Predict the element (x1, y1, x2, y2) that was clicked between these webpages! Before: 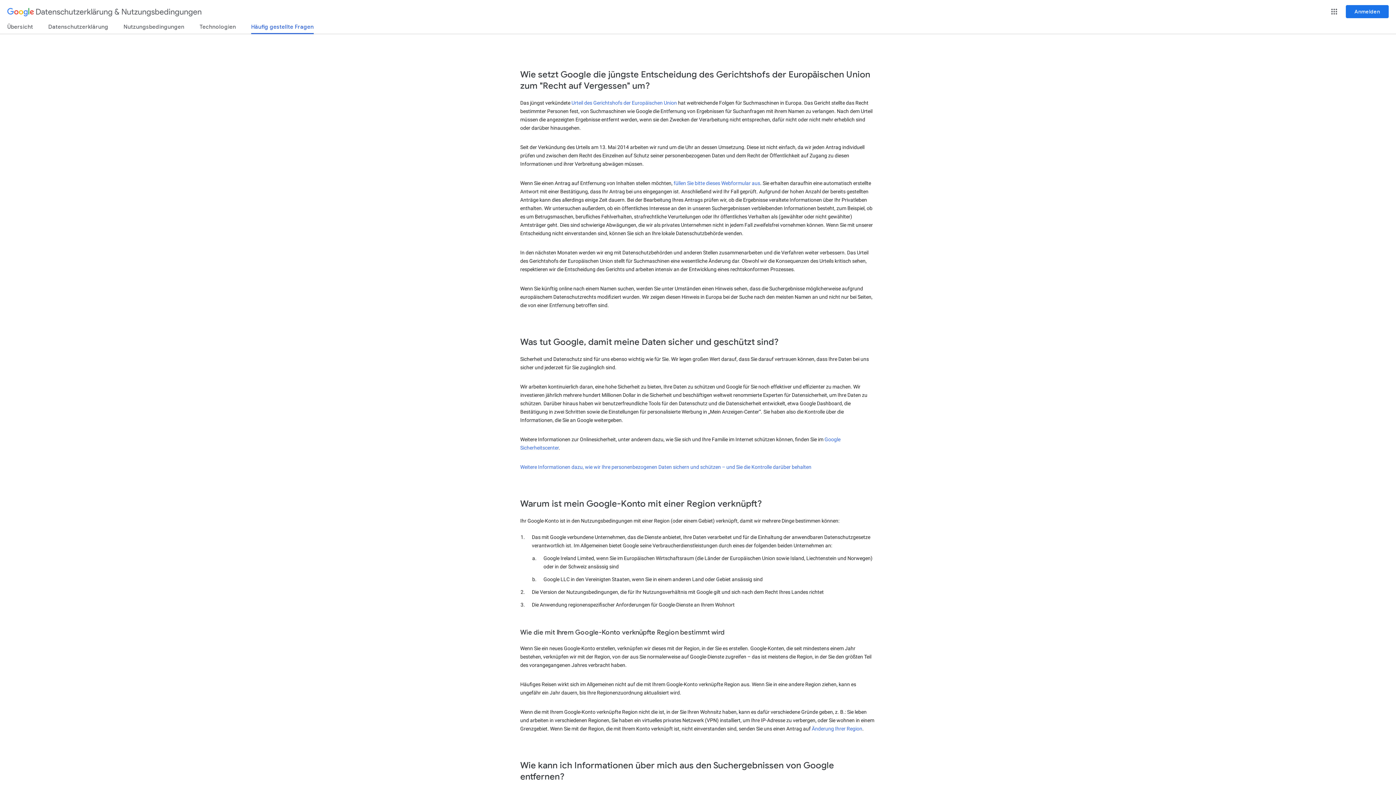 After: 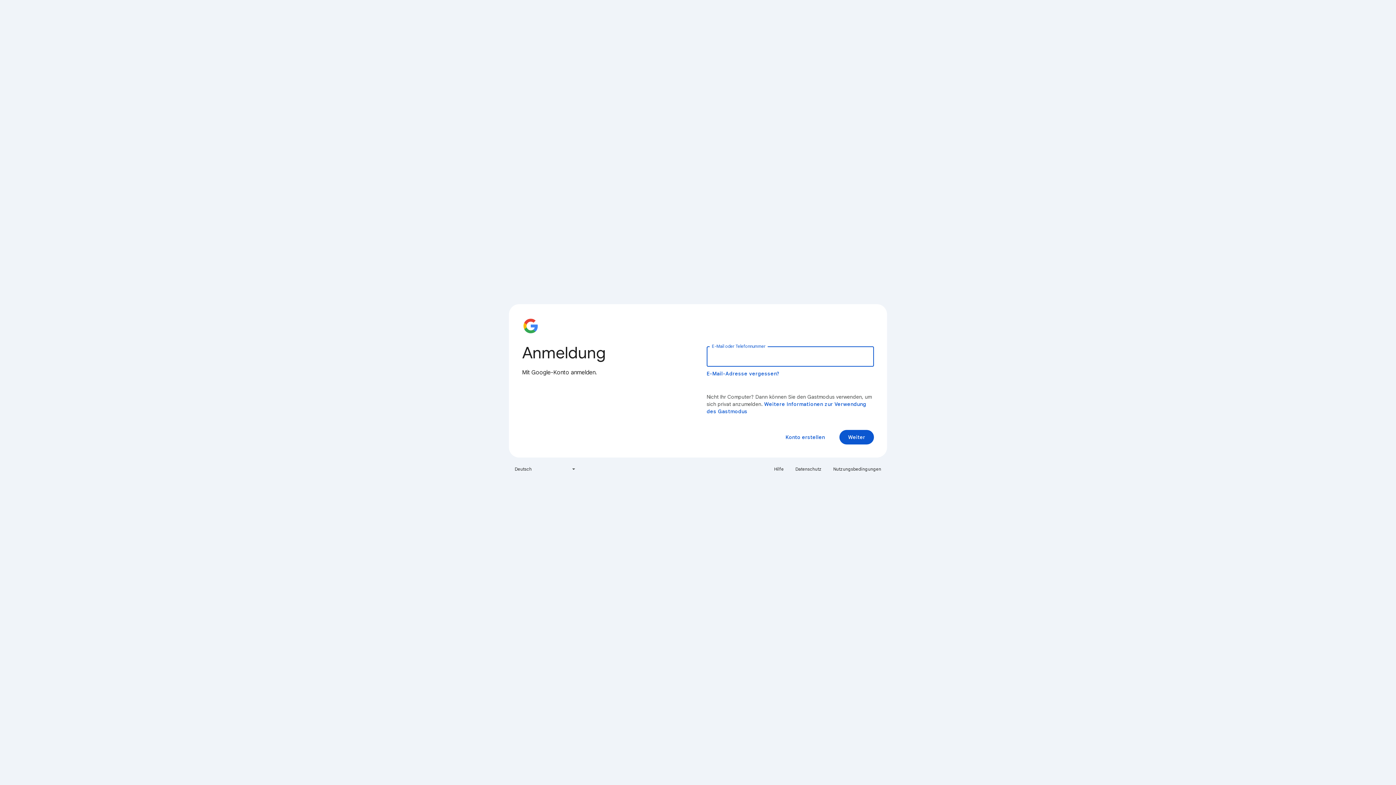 Action: label: Anmelden bbox: (1346, 5, 1389, 18)